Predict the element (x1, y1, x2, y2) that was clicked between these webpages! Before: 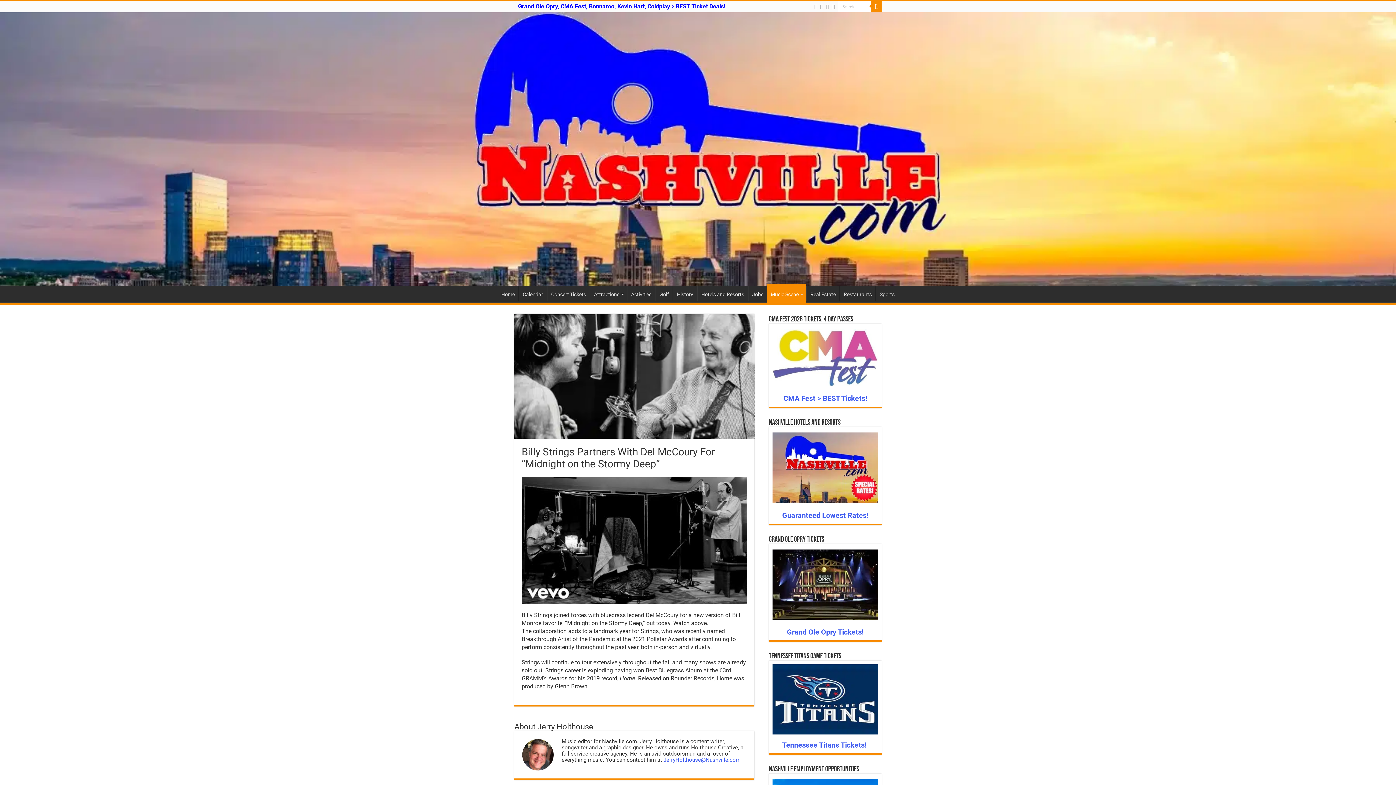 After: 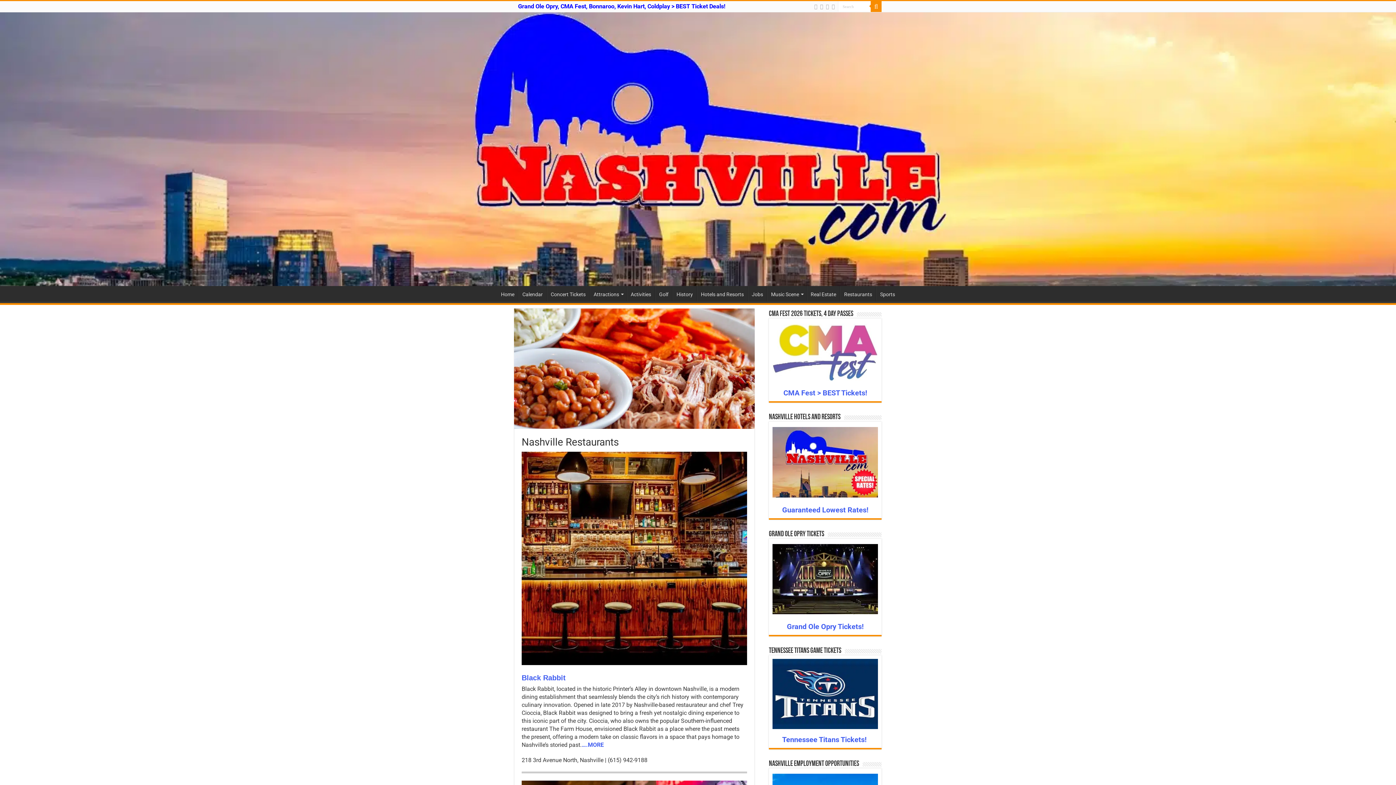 Action: bbox: (840, 286, 875, 301) label: Restaurants